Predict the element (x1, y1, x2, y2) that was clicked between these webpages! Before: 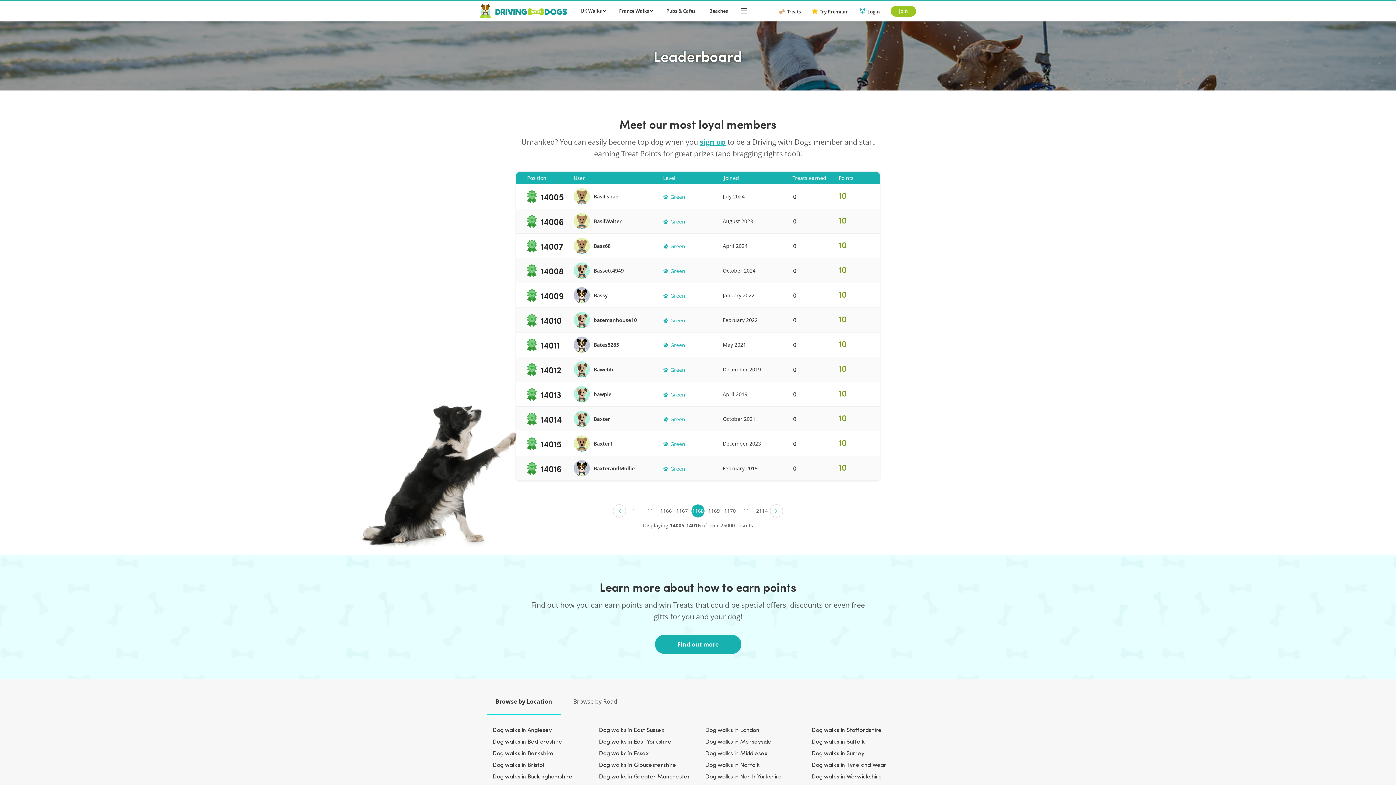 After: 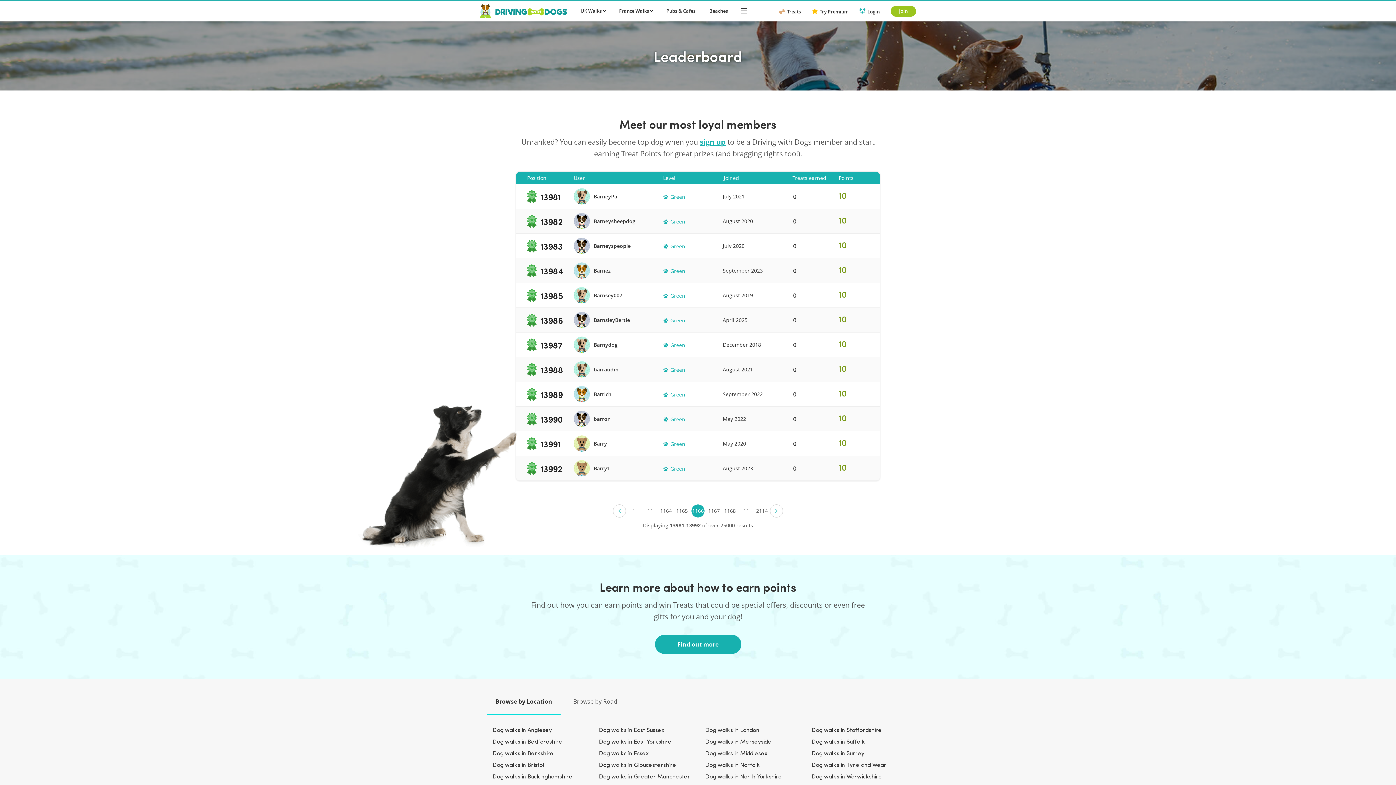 Action: label: 1166 bbox: (659, 504, 672, 517)